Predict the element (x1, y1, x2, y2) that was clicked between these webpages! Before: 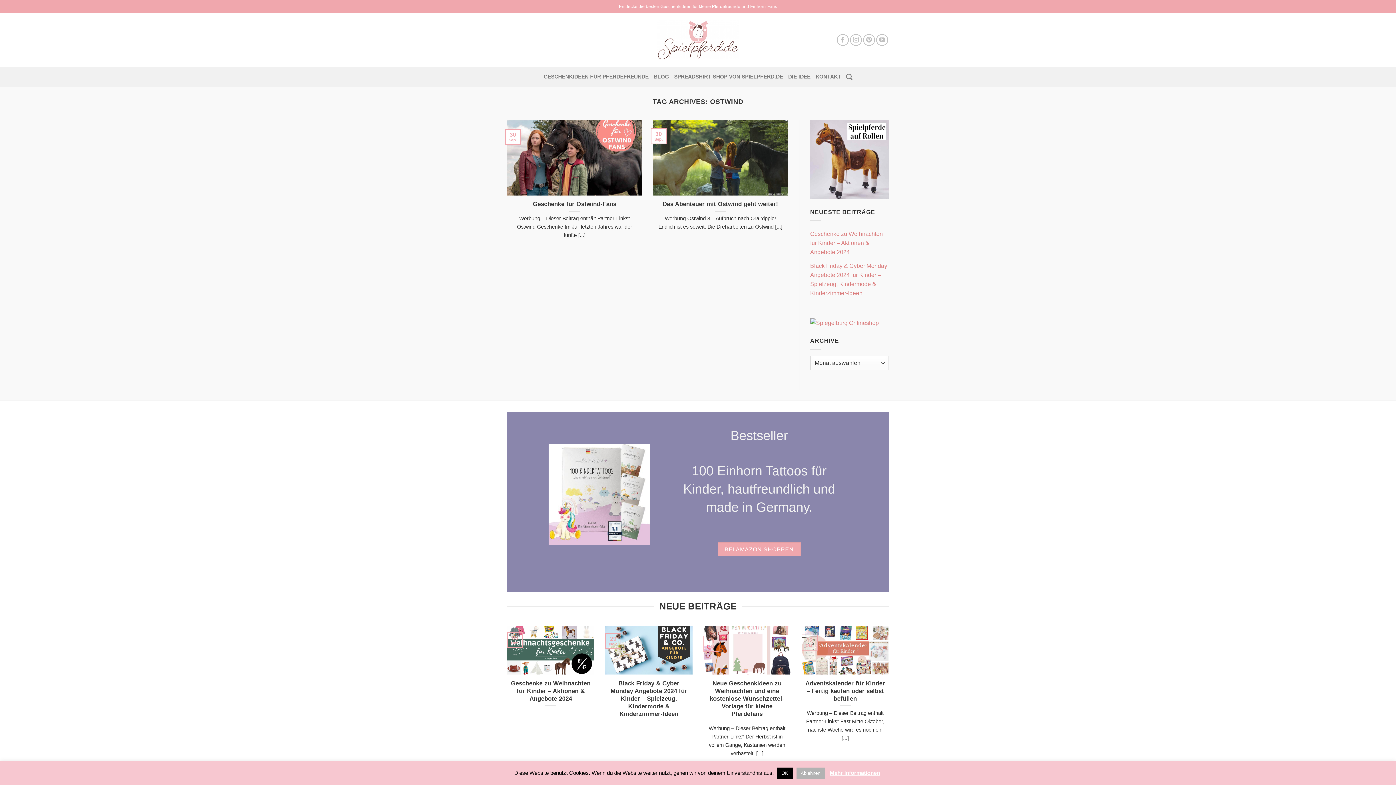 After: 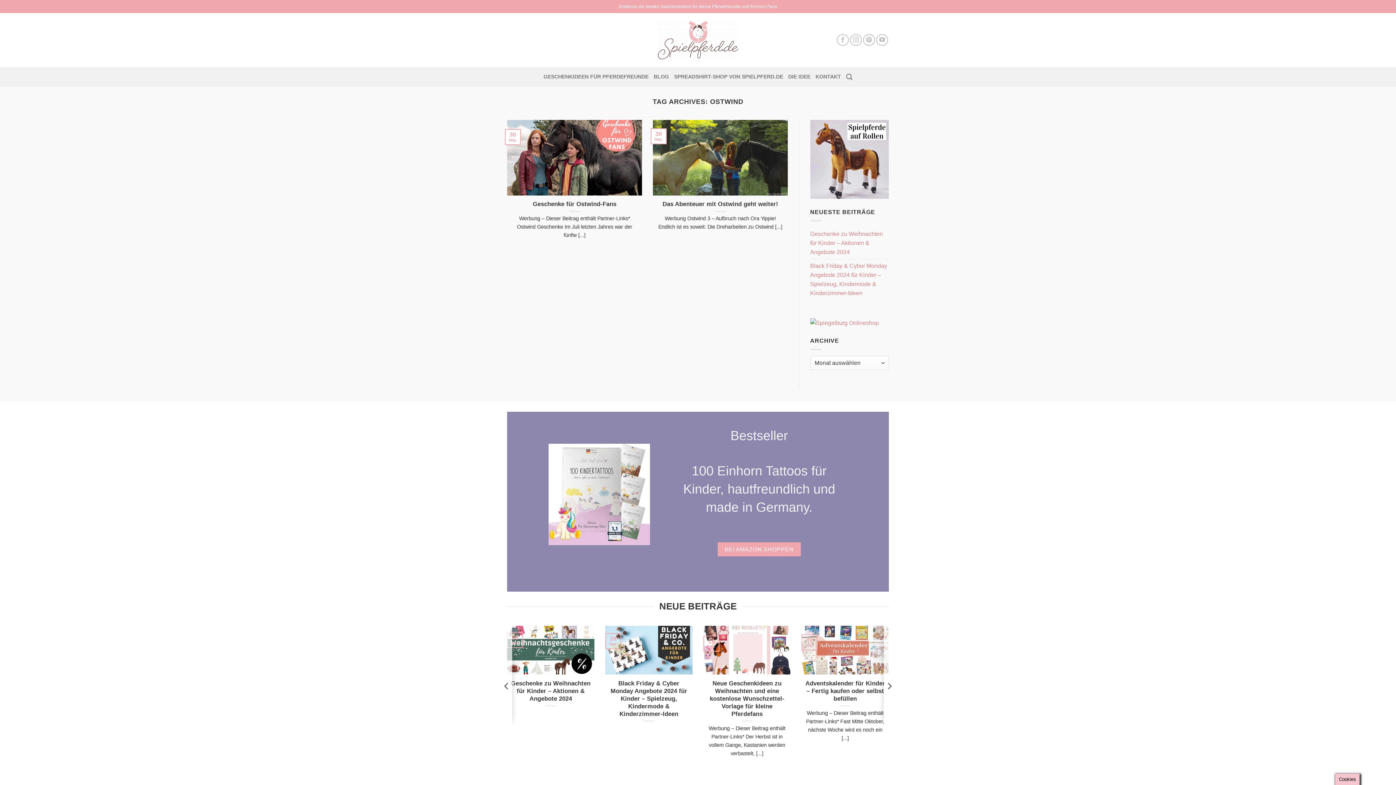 Action: label: Ablehnen bbox: (796, 768, 824, 779)